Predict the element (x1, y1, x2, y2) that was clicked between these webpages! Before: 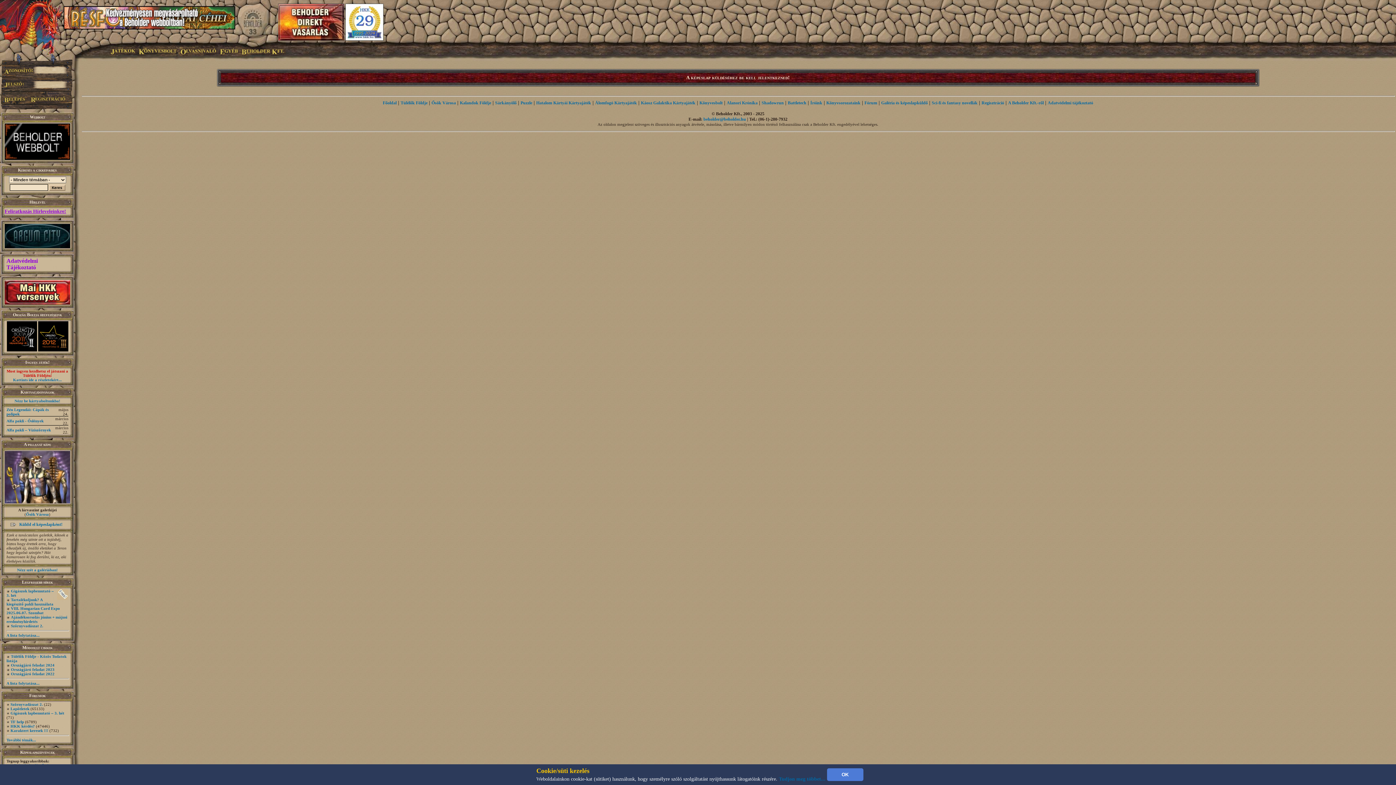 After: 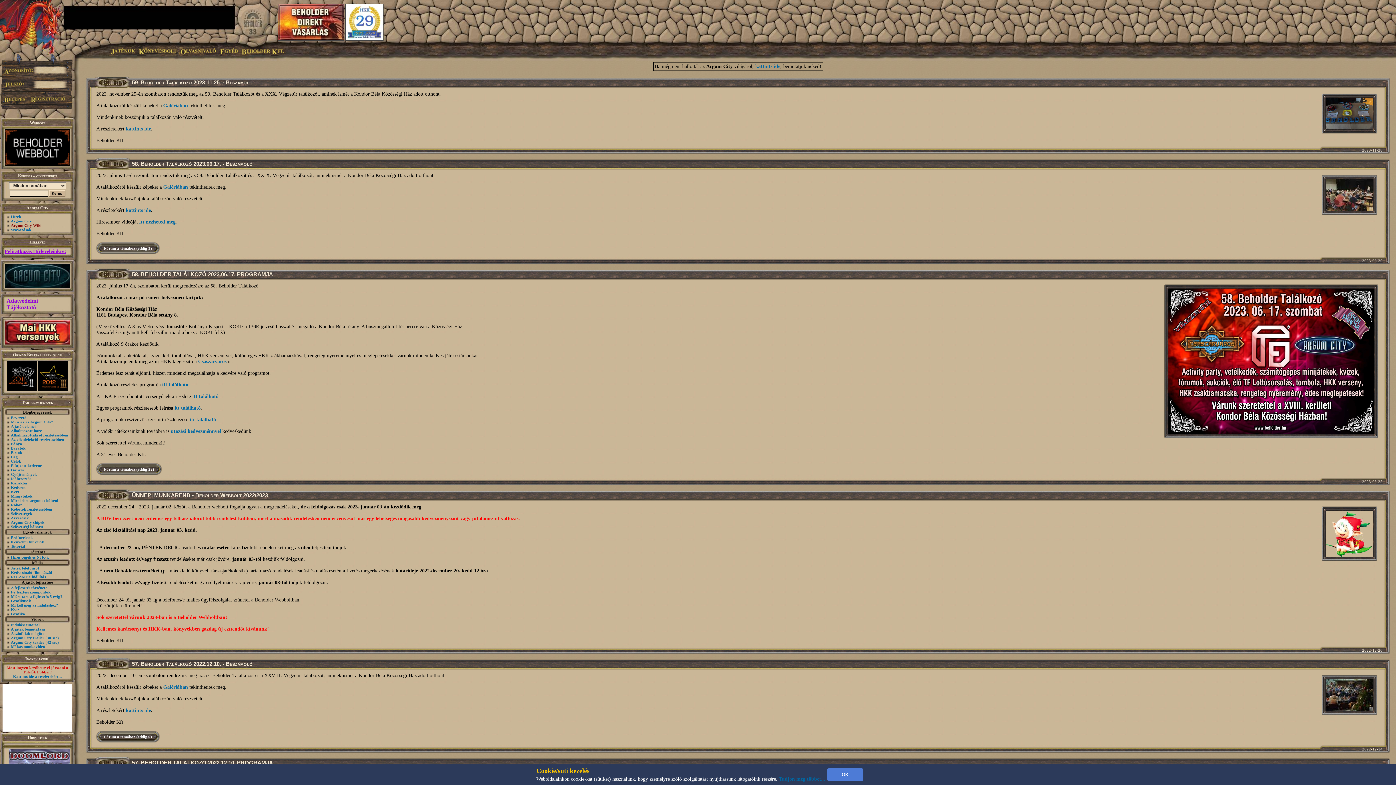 Action: label: 

  bbox: (1, 220, 73, 254)